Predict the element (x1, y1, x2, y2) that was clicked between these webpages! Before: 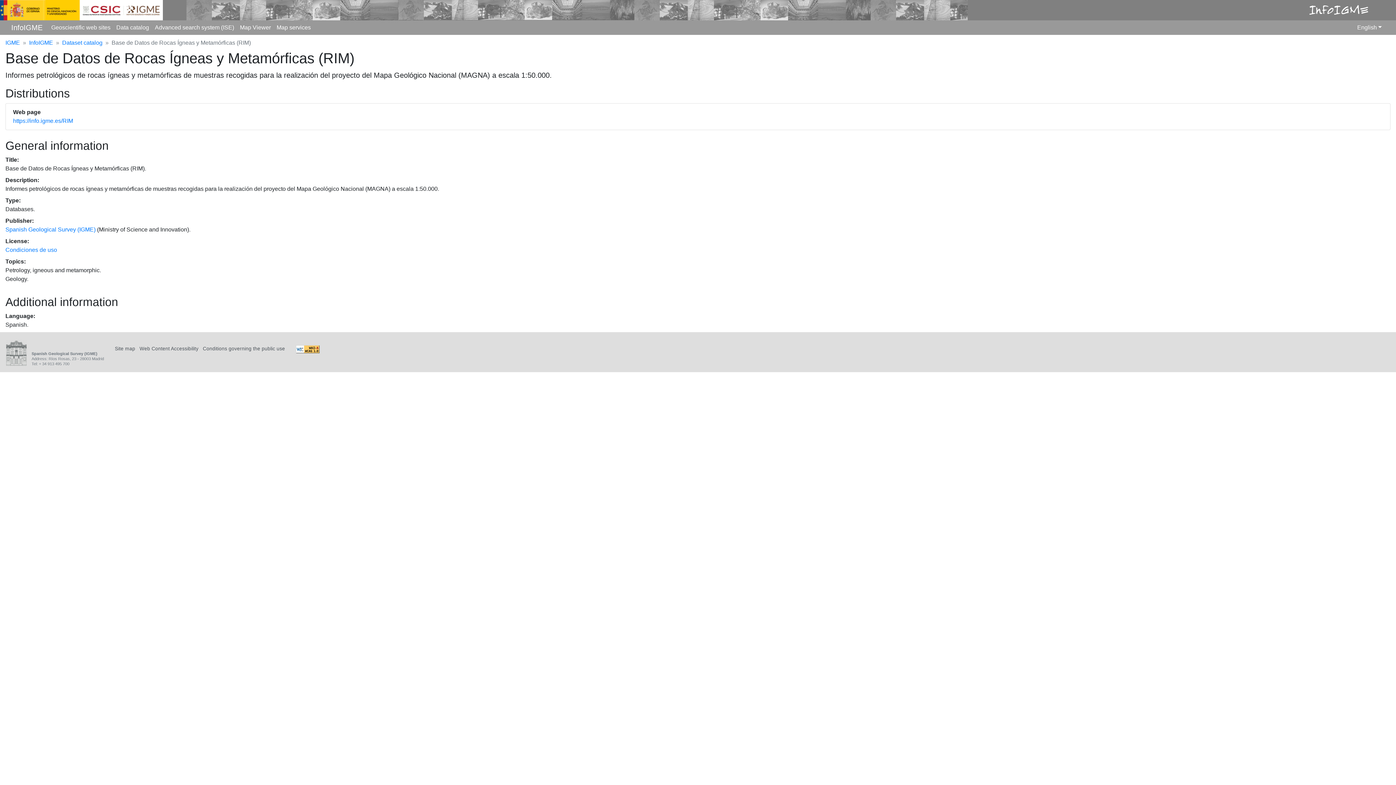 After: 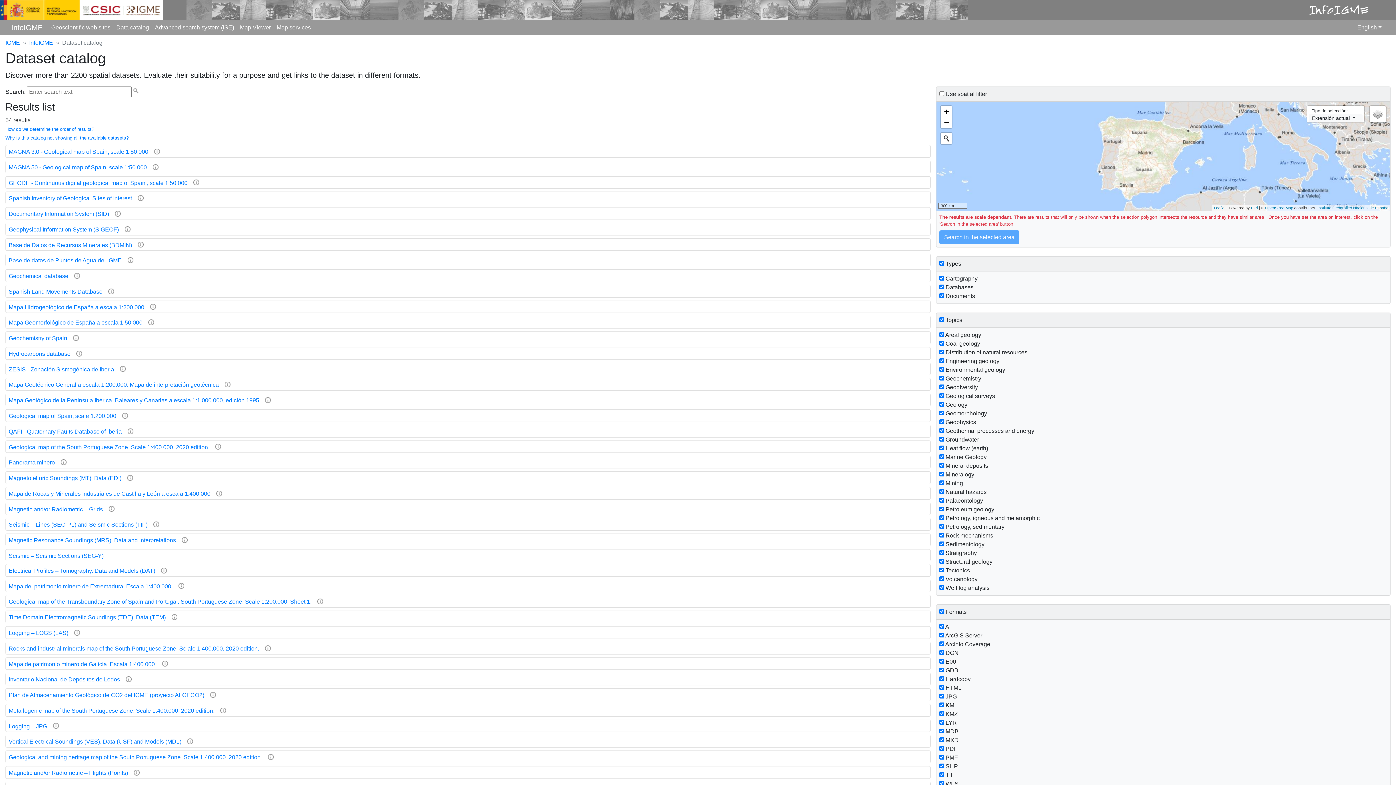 Action: bbox: (113, 20, 152, 34) label: Data catalog